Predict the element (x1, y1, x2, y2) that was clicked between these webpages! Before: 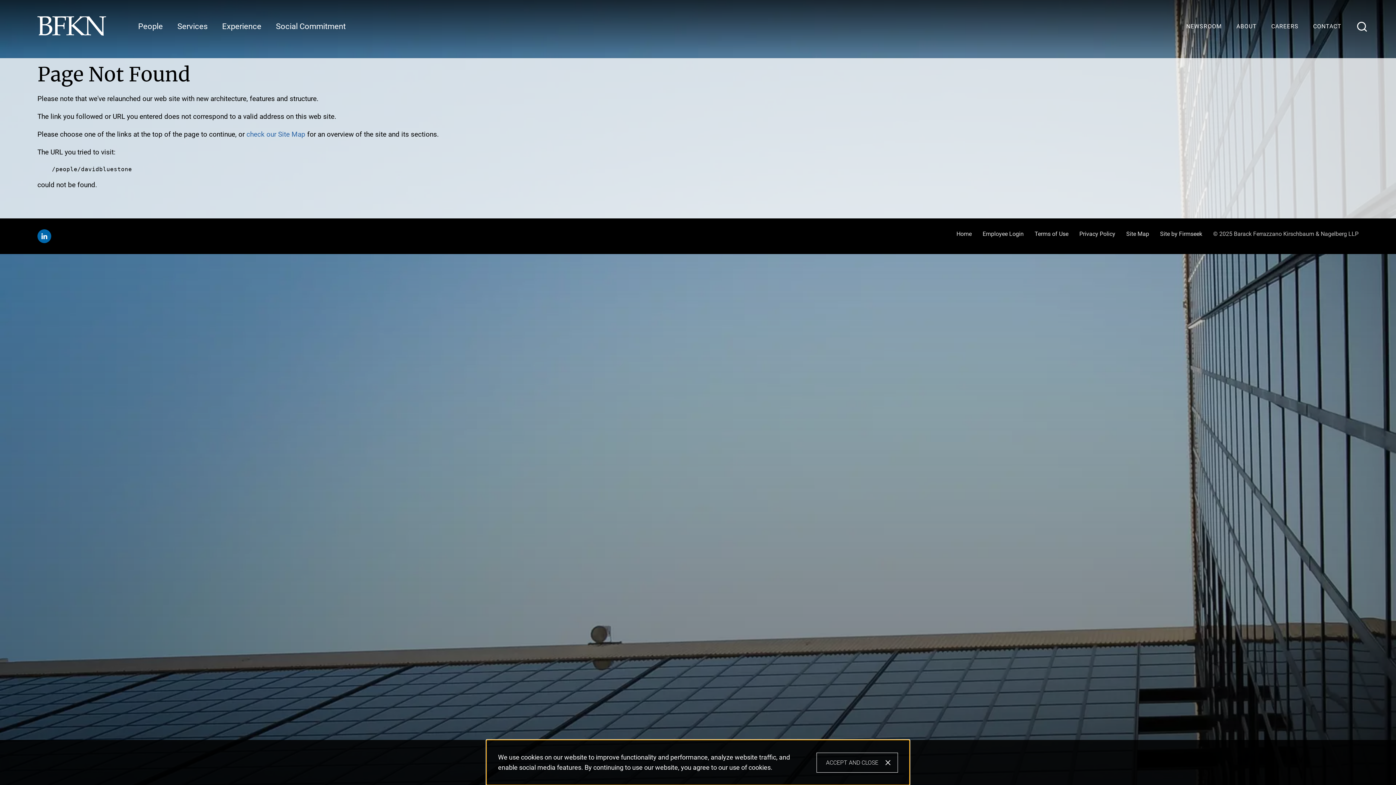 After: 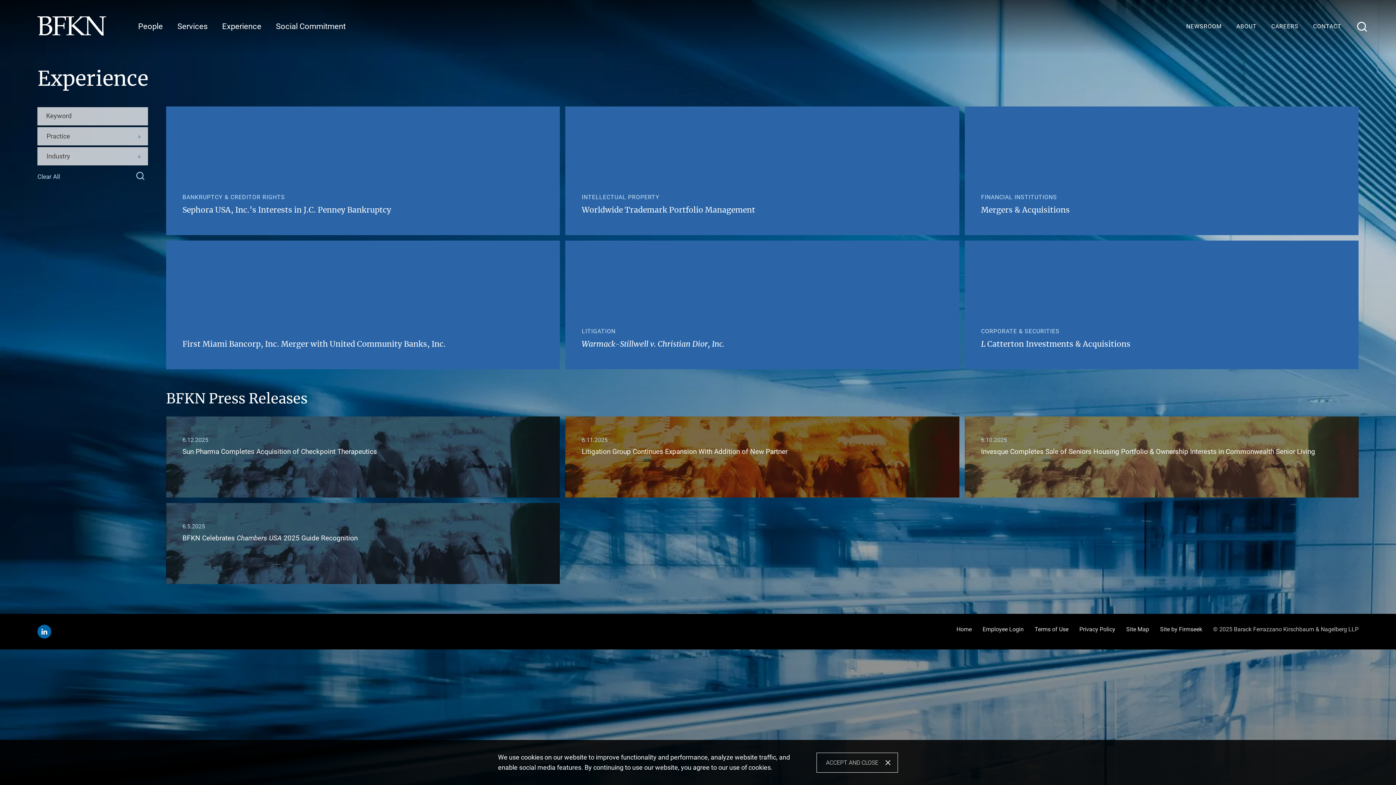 Action: label: Experience bbox: (214, 18, 268, 34)